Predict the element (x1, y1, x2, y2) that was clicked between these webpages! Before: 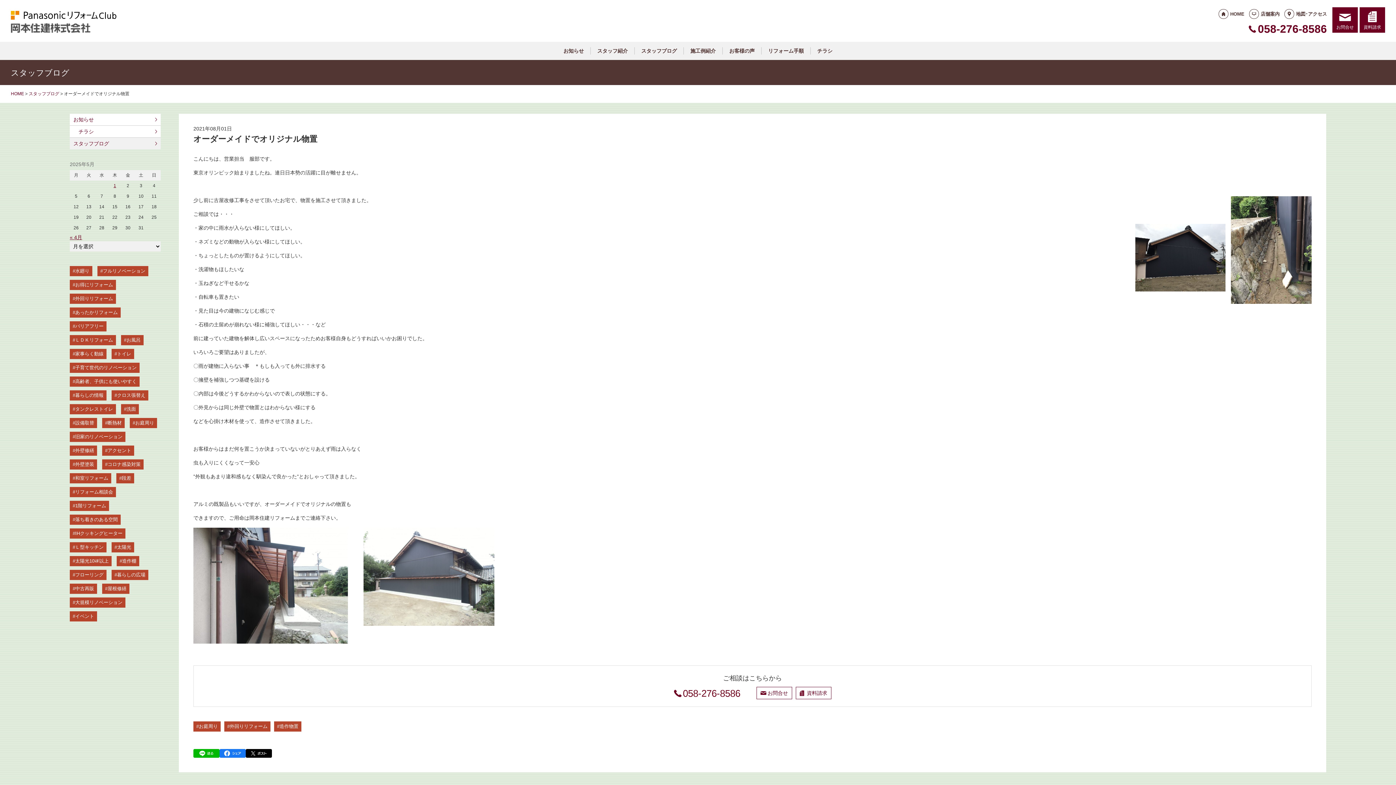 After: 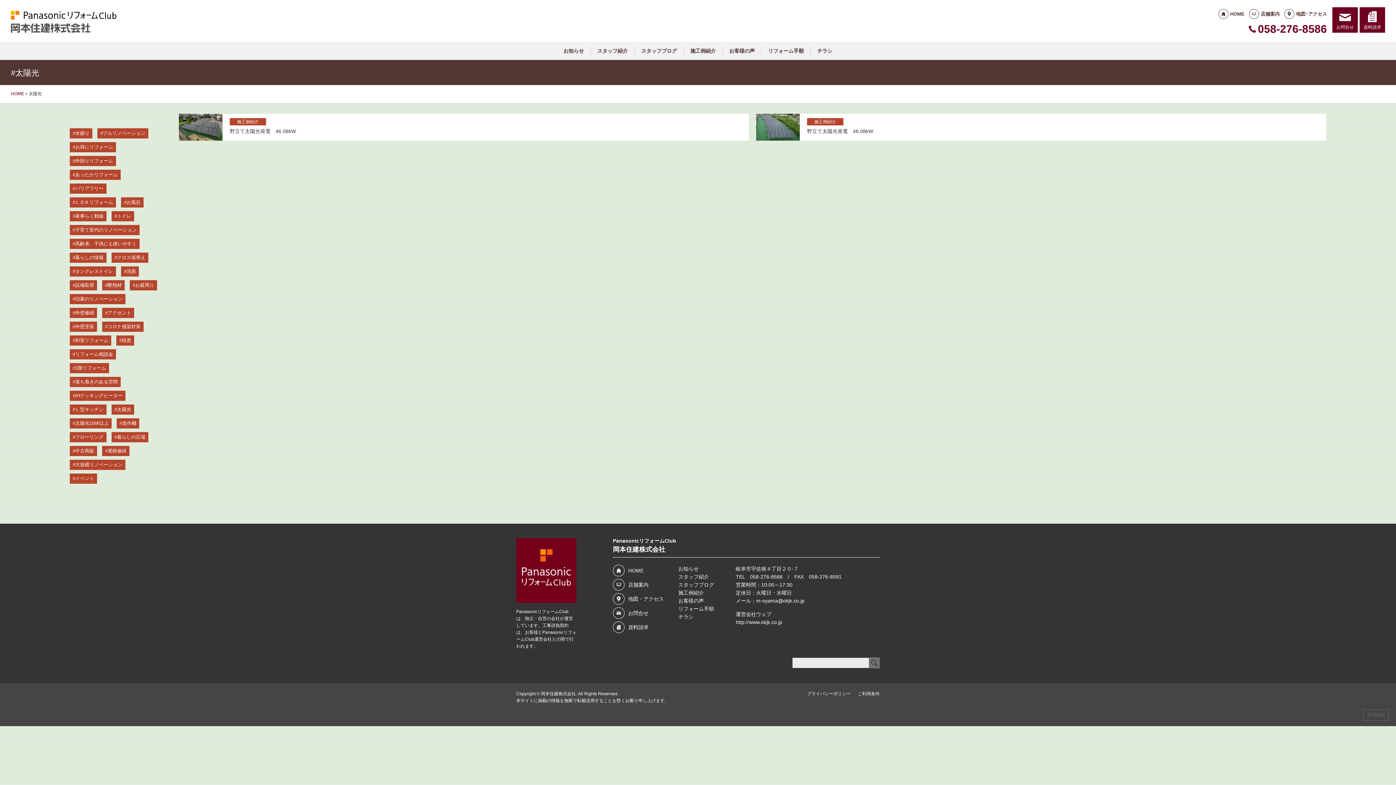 Action: label: 太陽光 (2個の項目) bbox: (111, 542, 134, 552)